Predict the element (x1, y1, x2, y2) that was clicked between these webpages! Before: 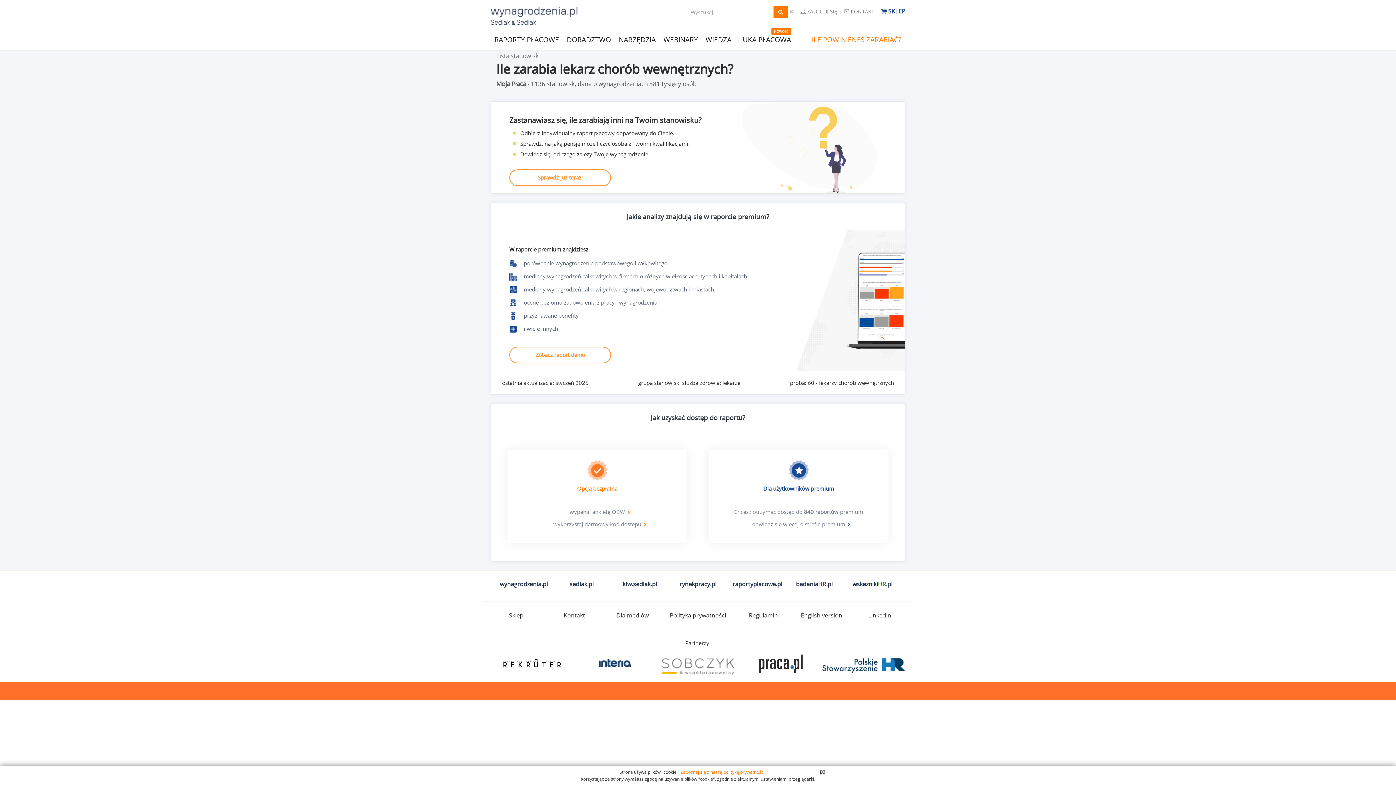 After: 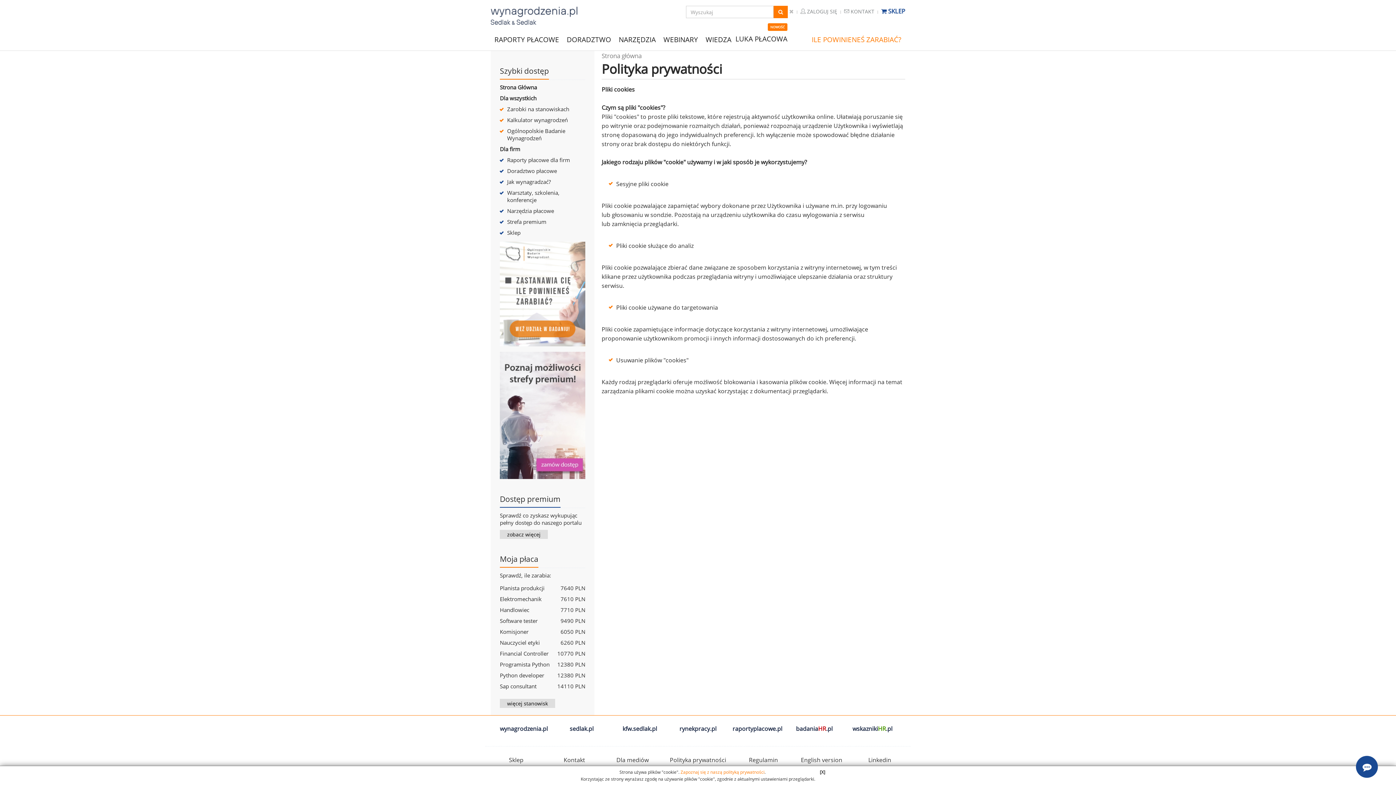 Action: label: Polityka prywatności bbox: (670, 606, 726, 624)